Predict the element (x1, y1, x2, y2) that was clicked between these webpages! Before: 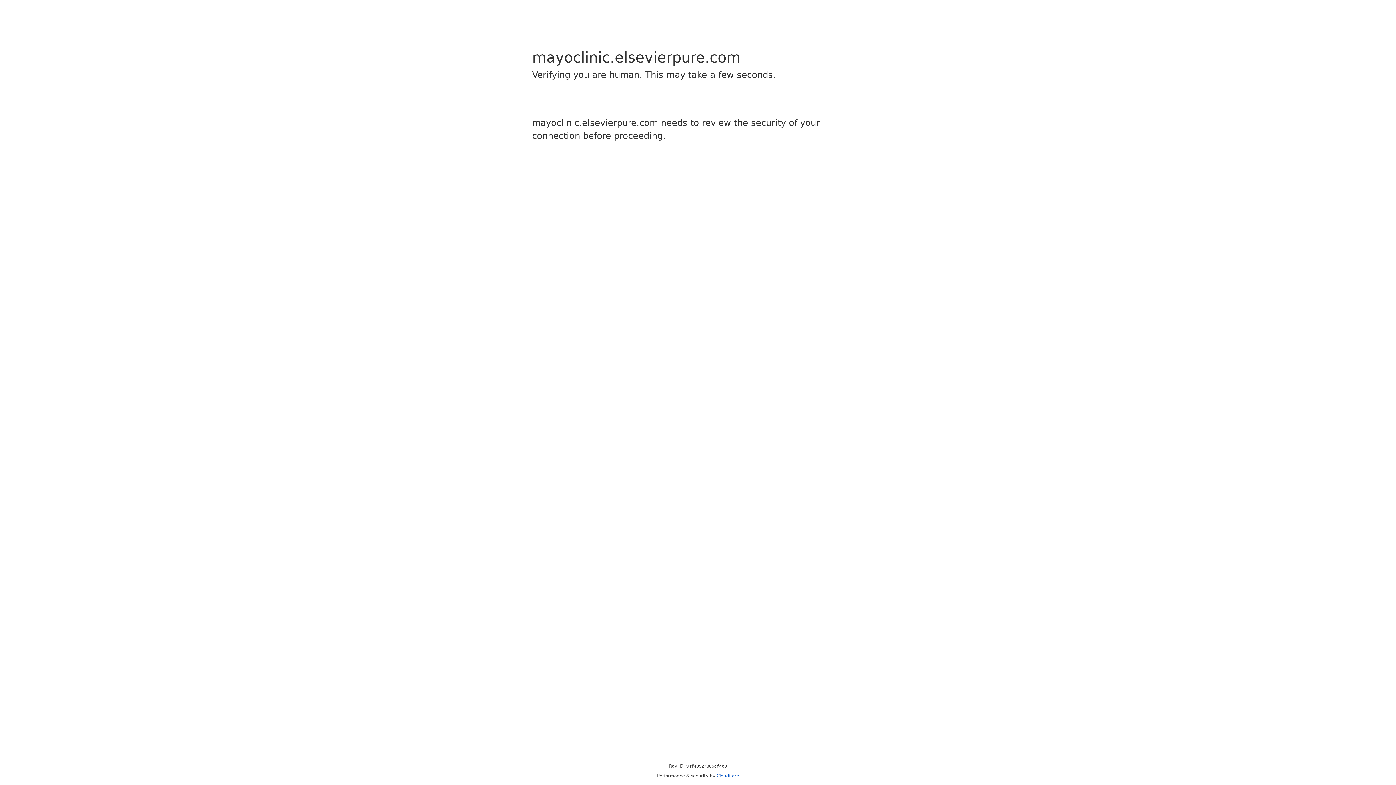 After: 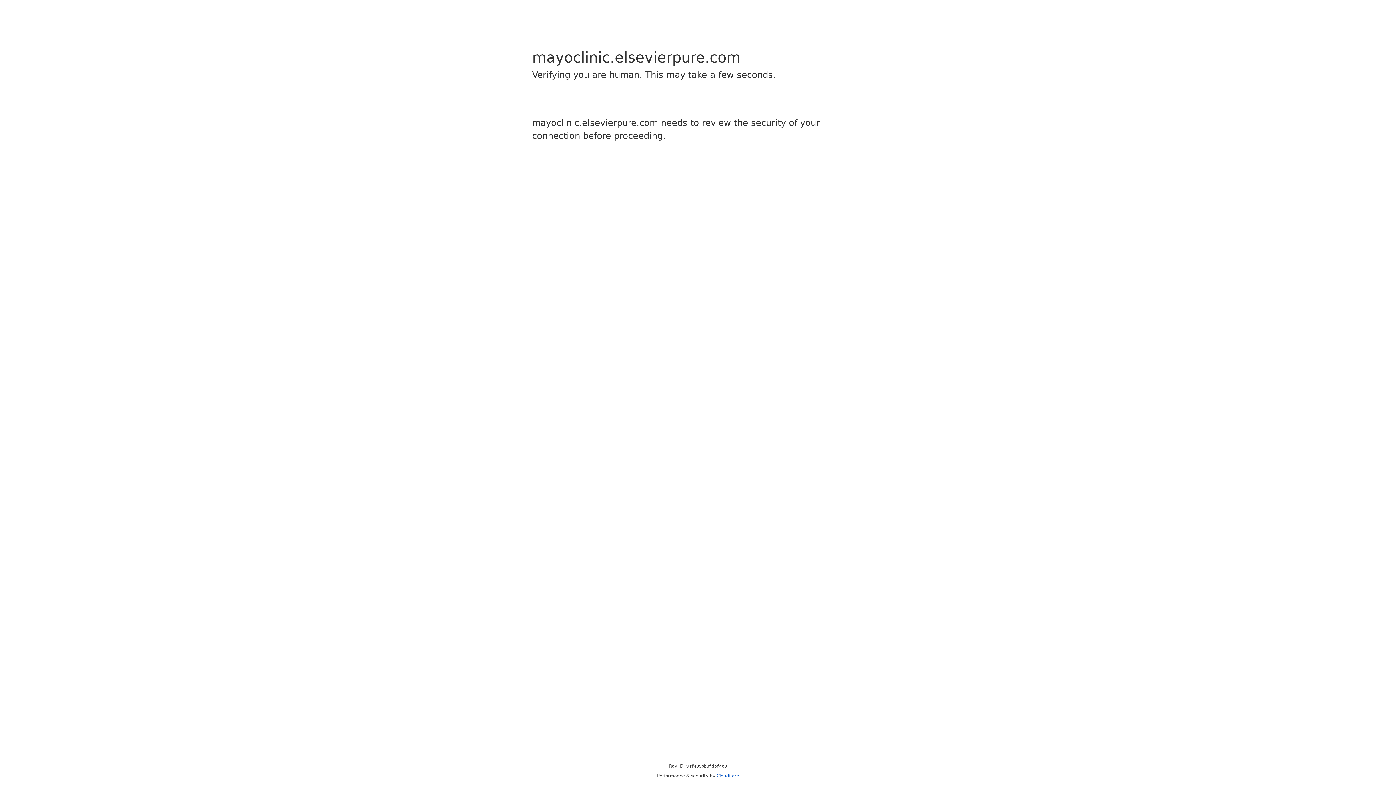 Action: bbox: (716, 773, 739, 778) label: Cloudflare